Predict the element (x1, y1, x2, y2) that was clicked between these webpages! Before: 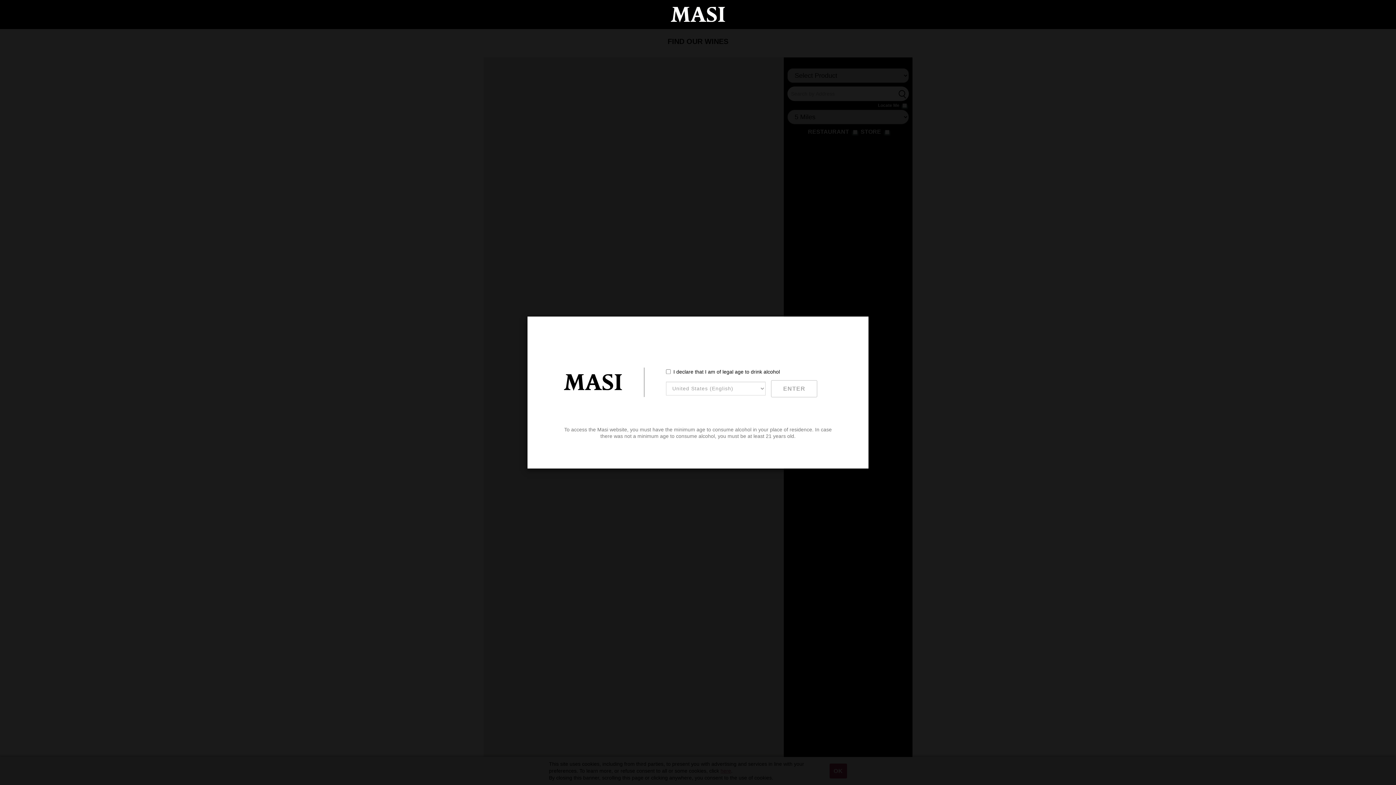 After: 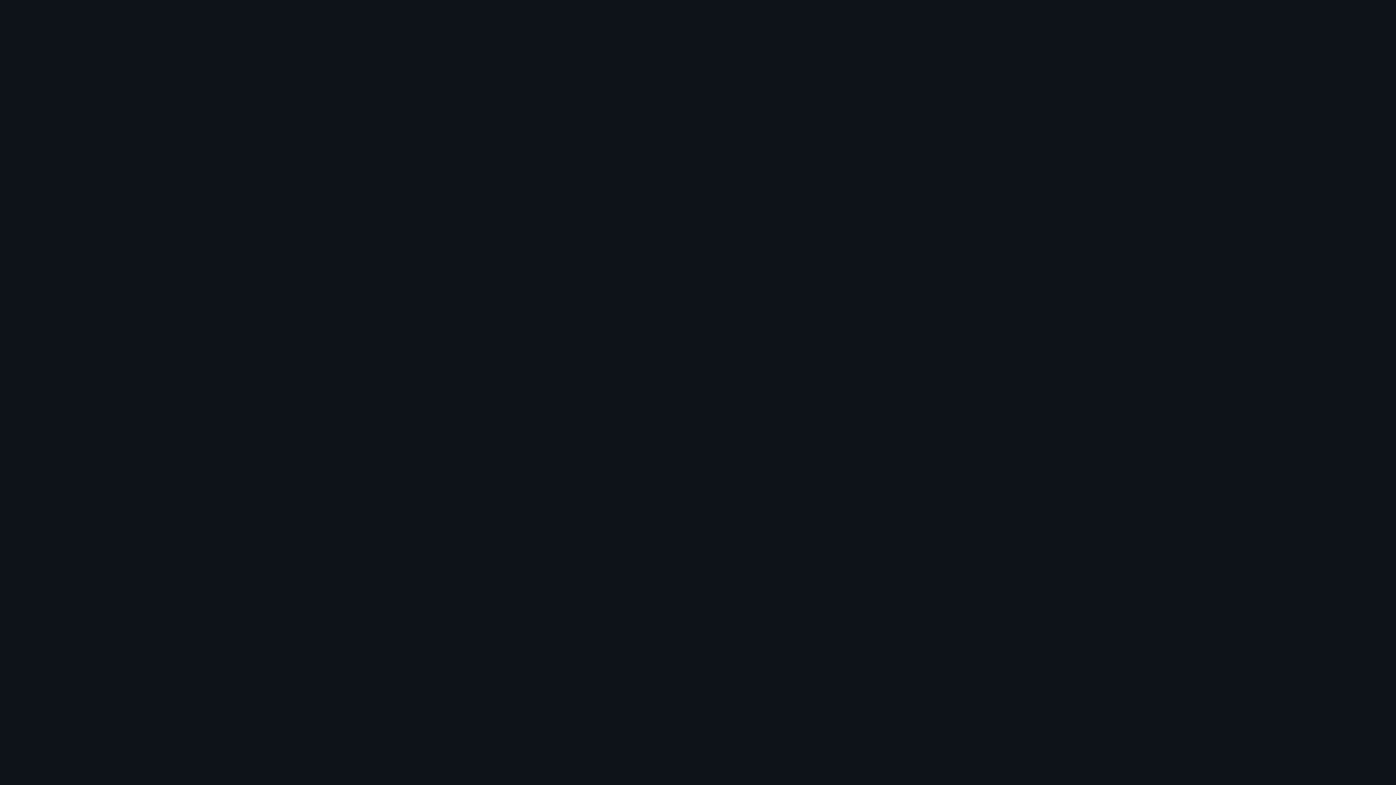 Action: bbox: (670, 6, 725, 22)